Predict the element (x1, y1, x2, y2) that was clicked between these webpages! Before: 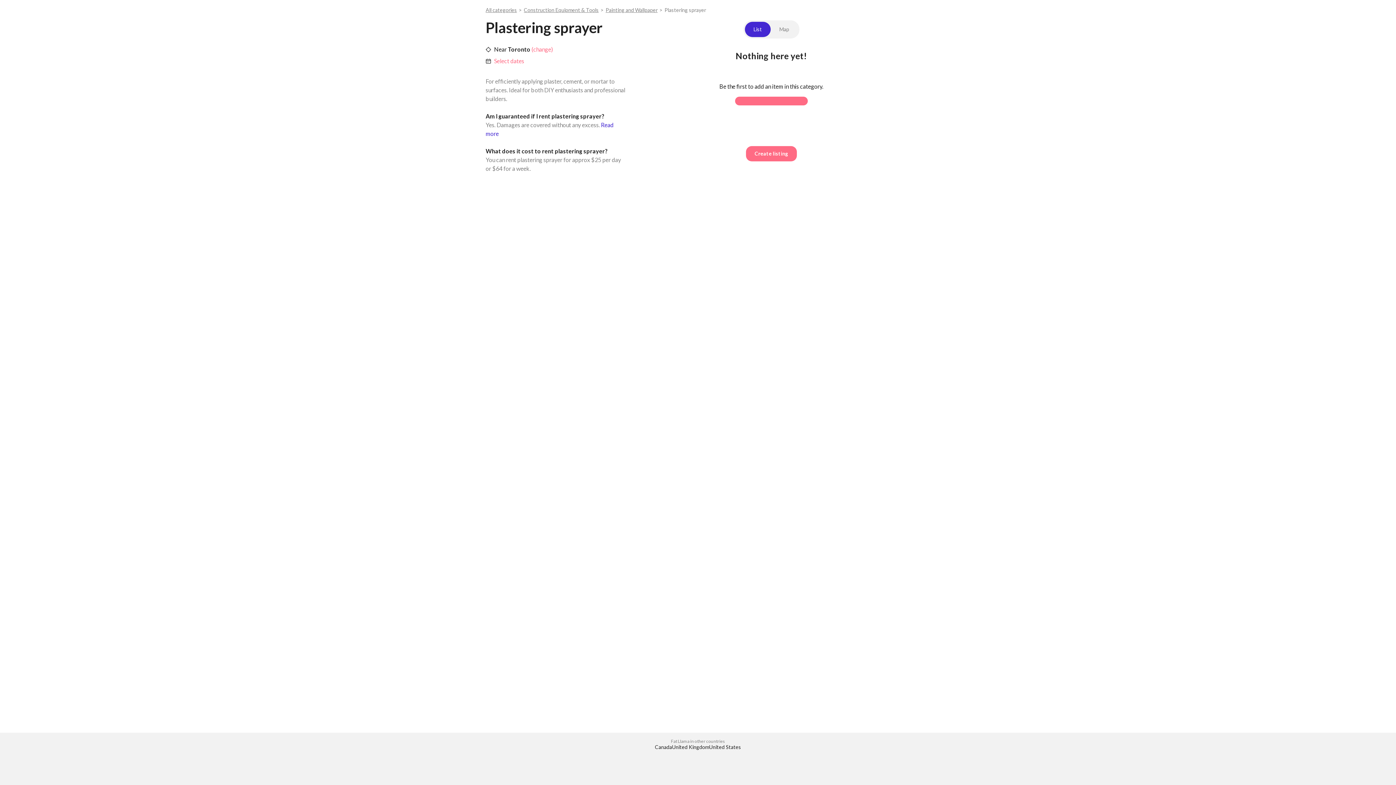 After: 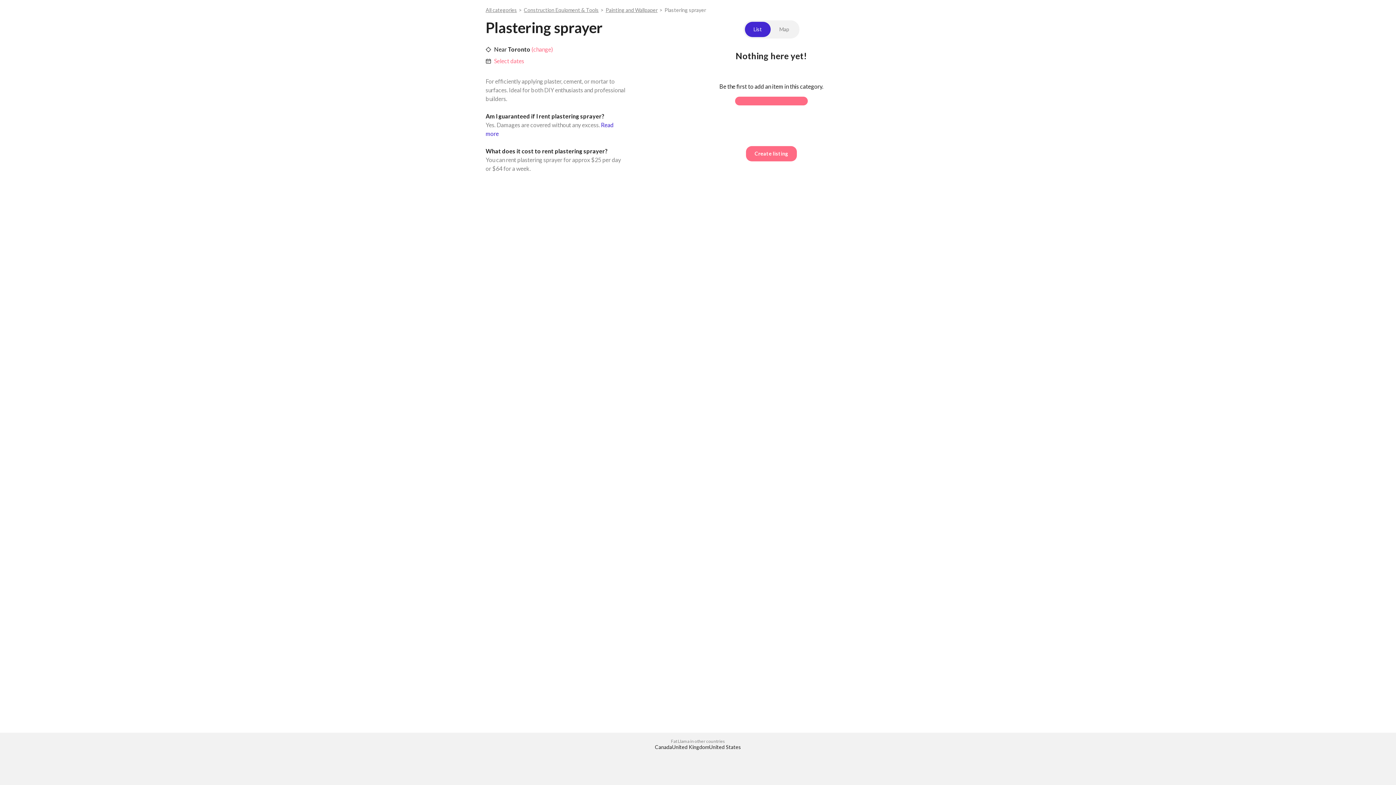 Action: label: List bbox: (745, 21, 770, 37)